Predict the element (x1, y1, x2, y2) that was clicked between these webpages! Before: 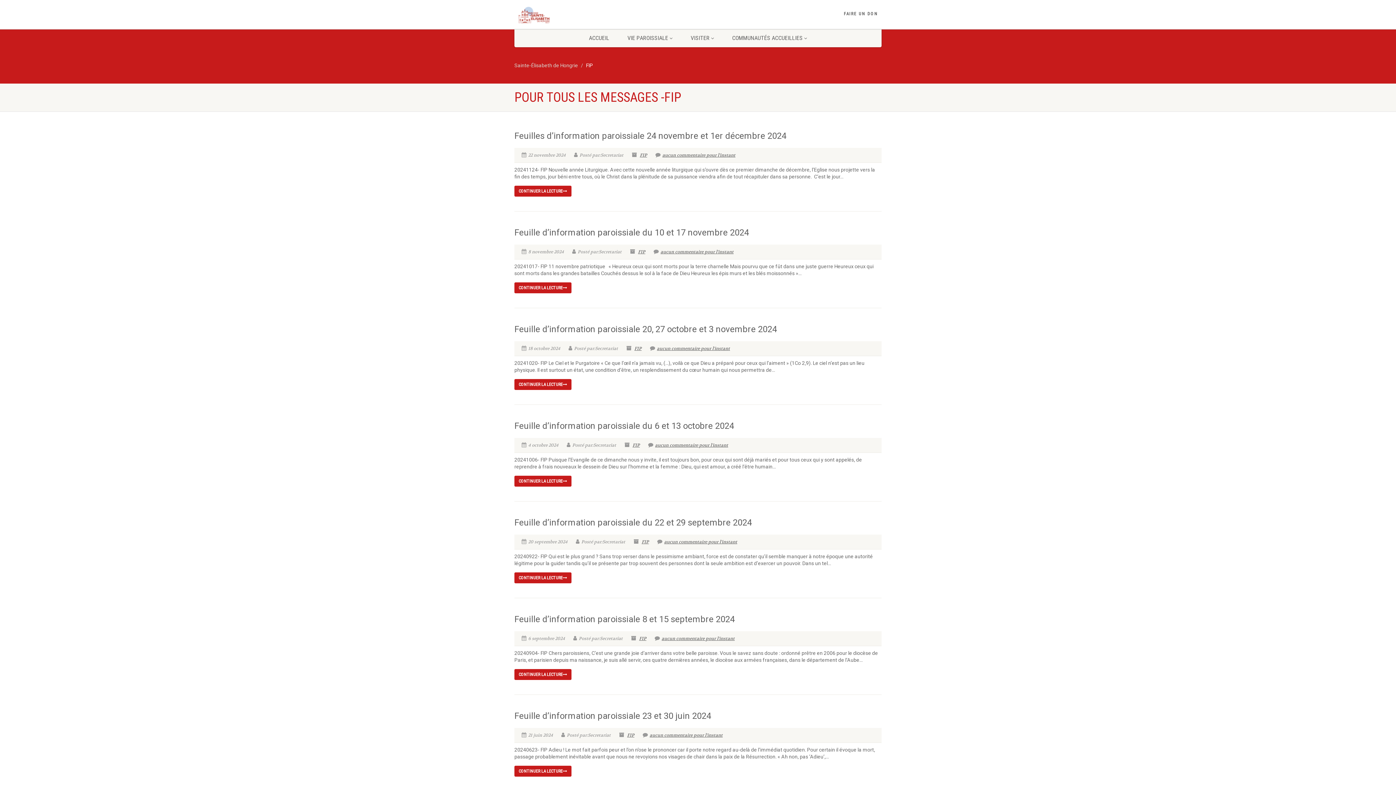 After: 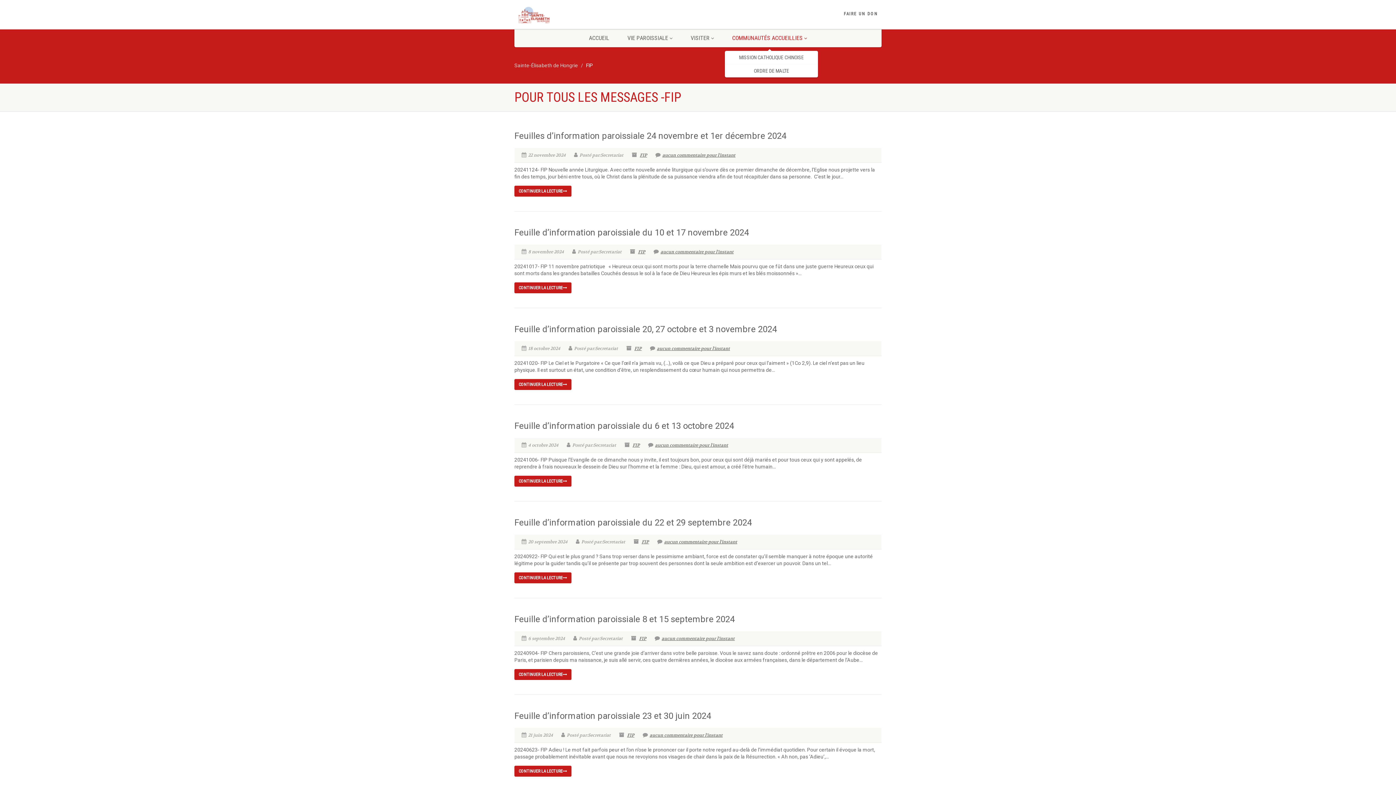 Action: label: COMMUNAUTÉS ACCUEILLIES  bbox: (723, 29, 816, 47)